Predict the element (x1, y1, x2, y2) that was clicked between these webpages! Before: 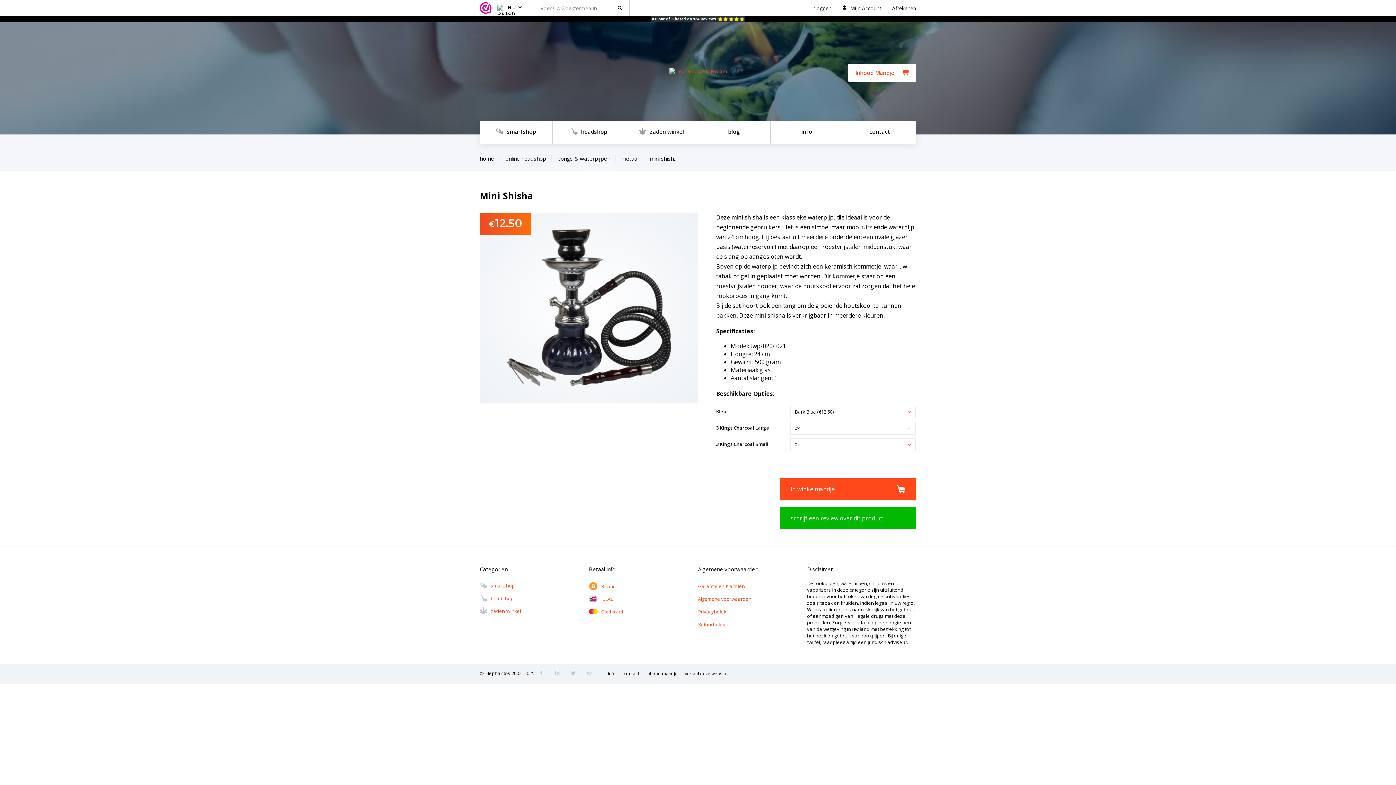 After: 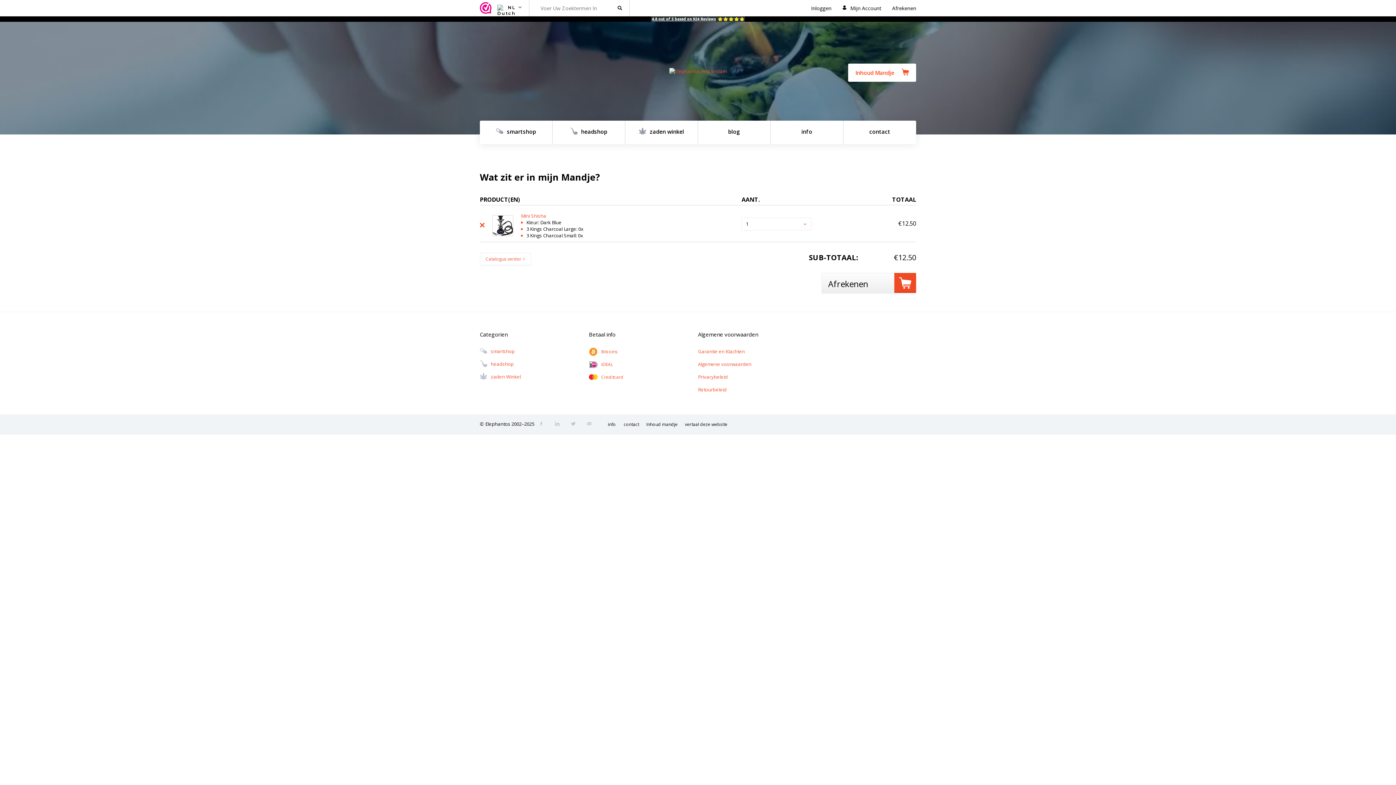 Action: bbox: (780, 472, 916, 494) label: in winkelmandje